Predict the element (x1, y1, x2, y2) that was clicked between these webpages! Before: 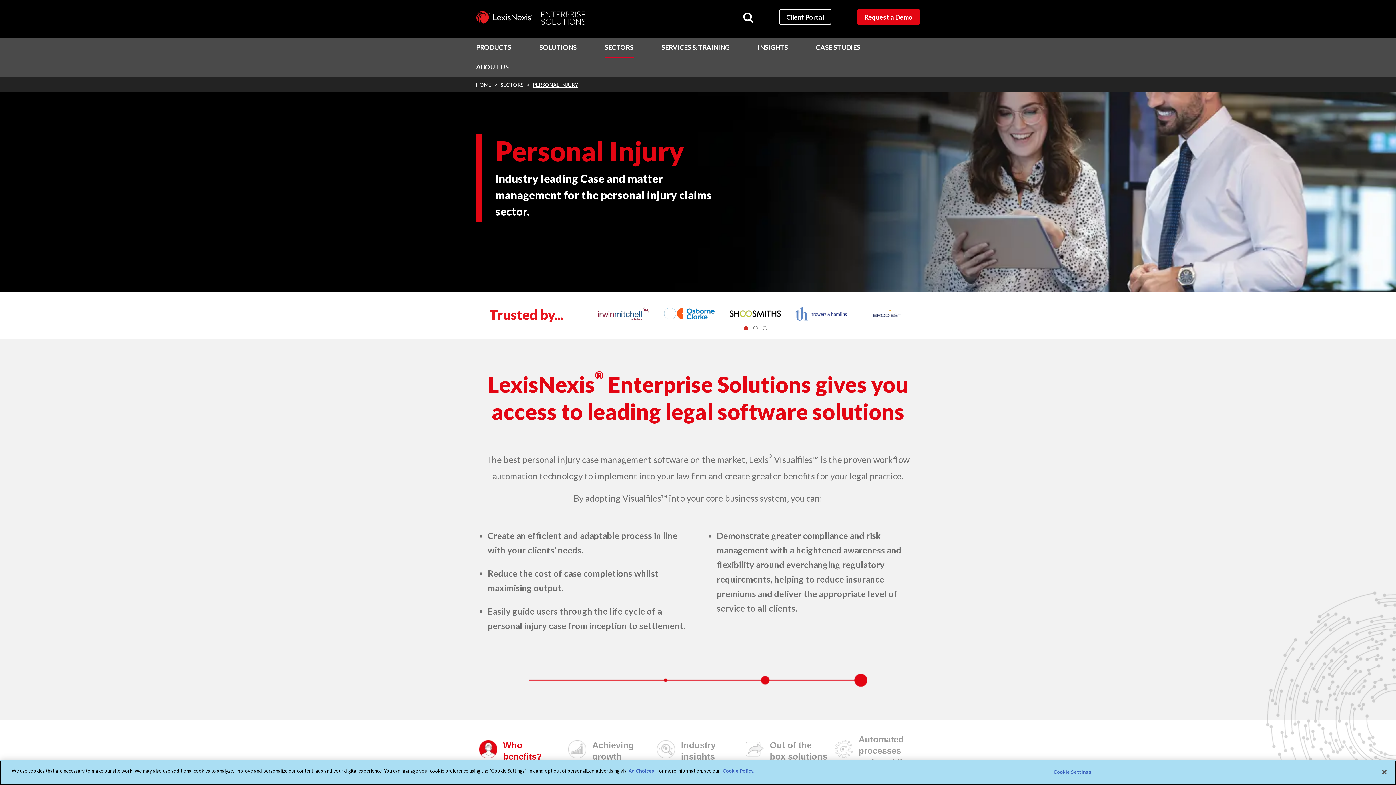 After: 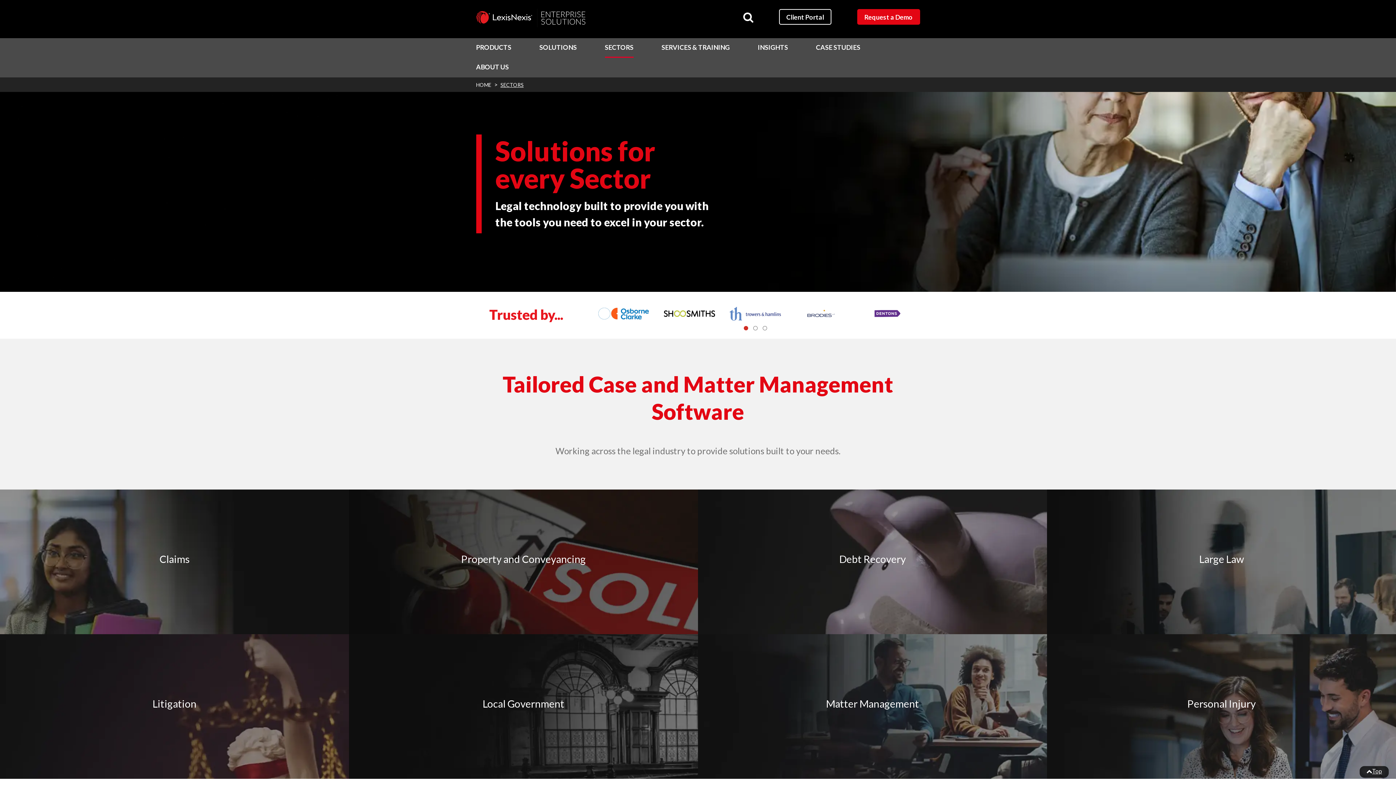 Action: label: SECTORS bbox: (500, 81, 523, 88)